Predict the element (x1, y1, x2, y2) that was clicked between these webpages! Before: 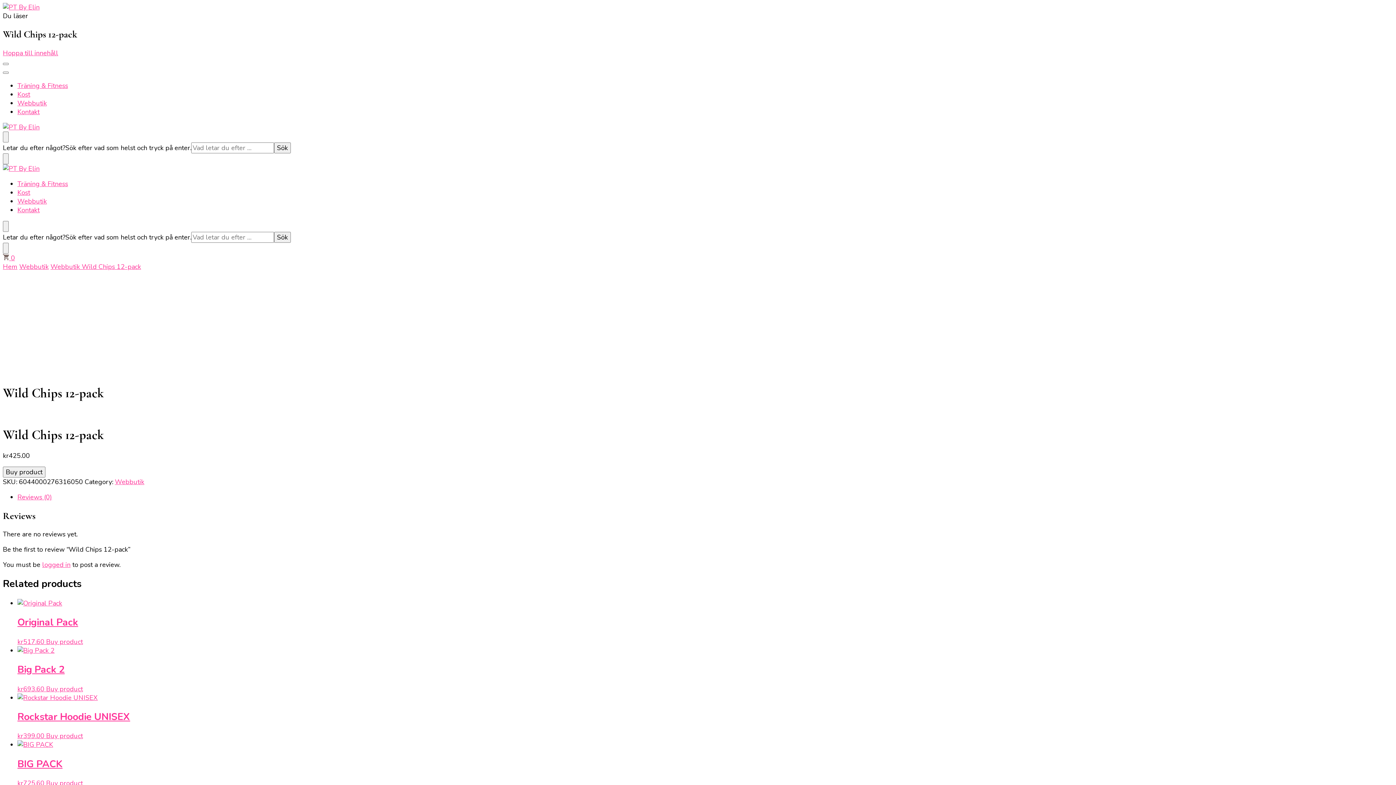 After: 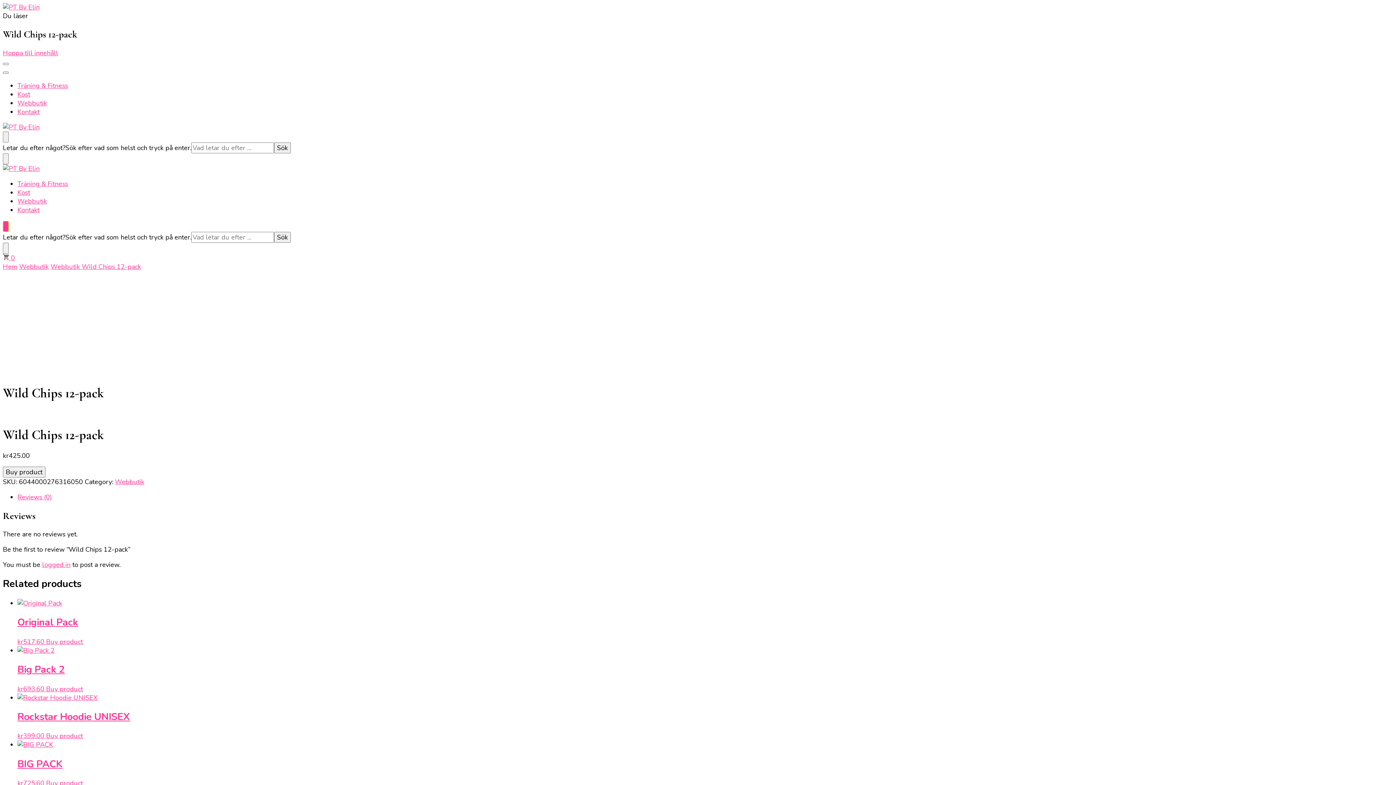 Action: bbox: (2, 221, 8, 231) label: slå på/av sökformulär